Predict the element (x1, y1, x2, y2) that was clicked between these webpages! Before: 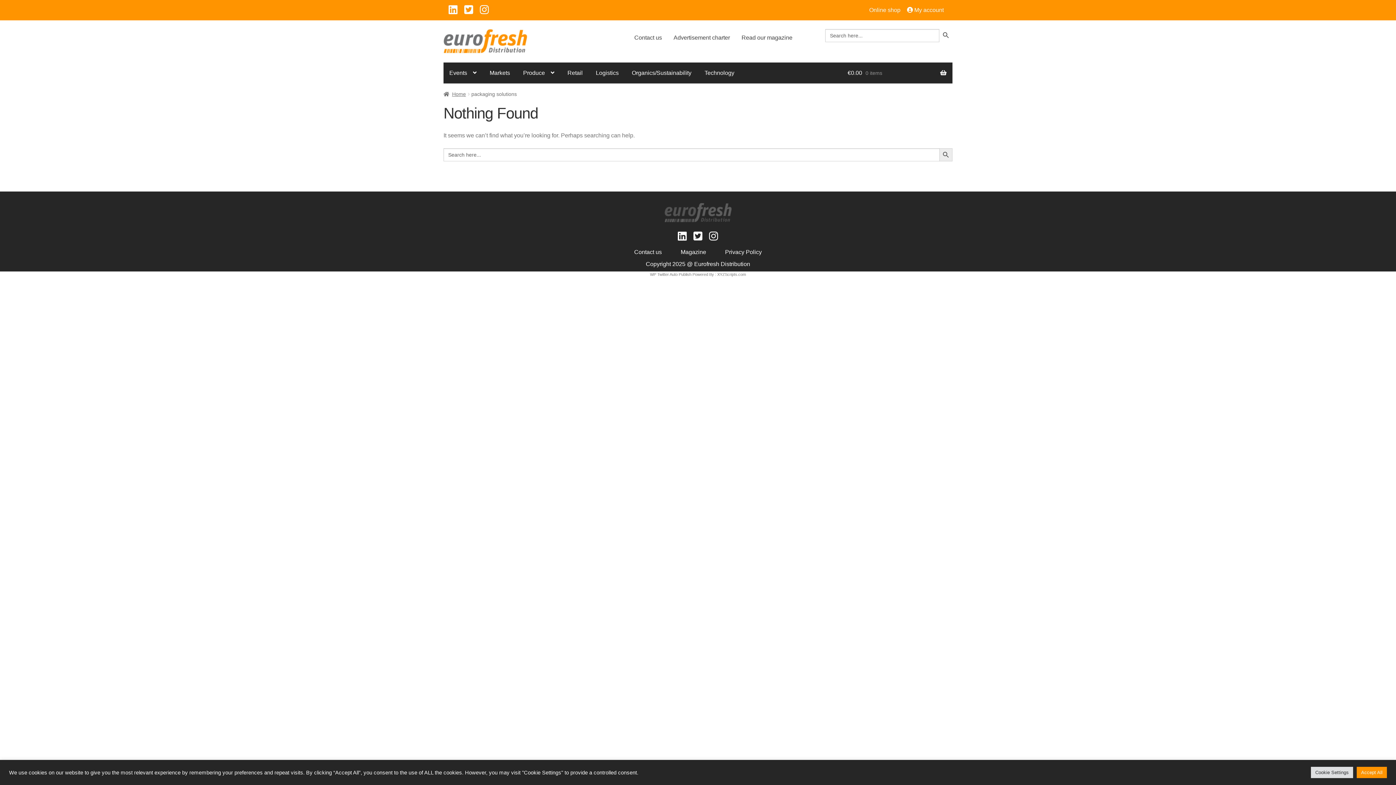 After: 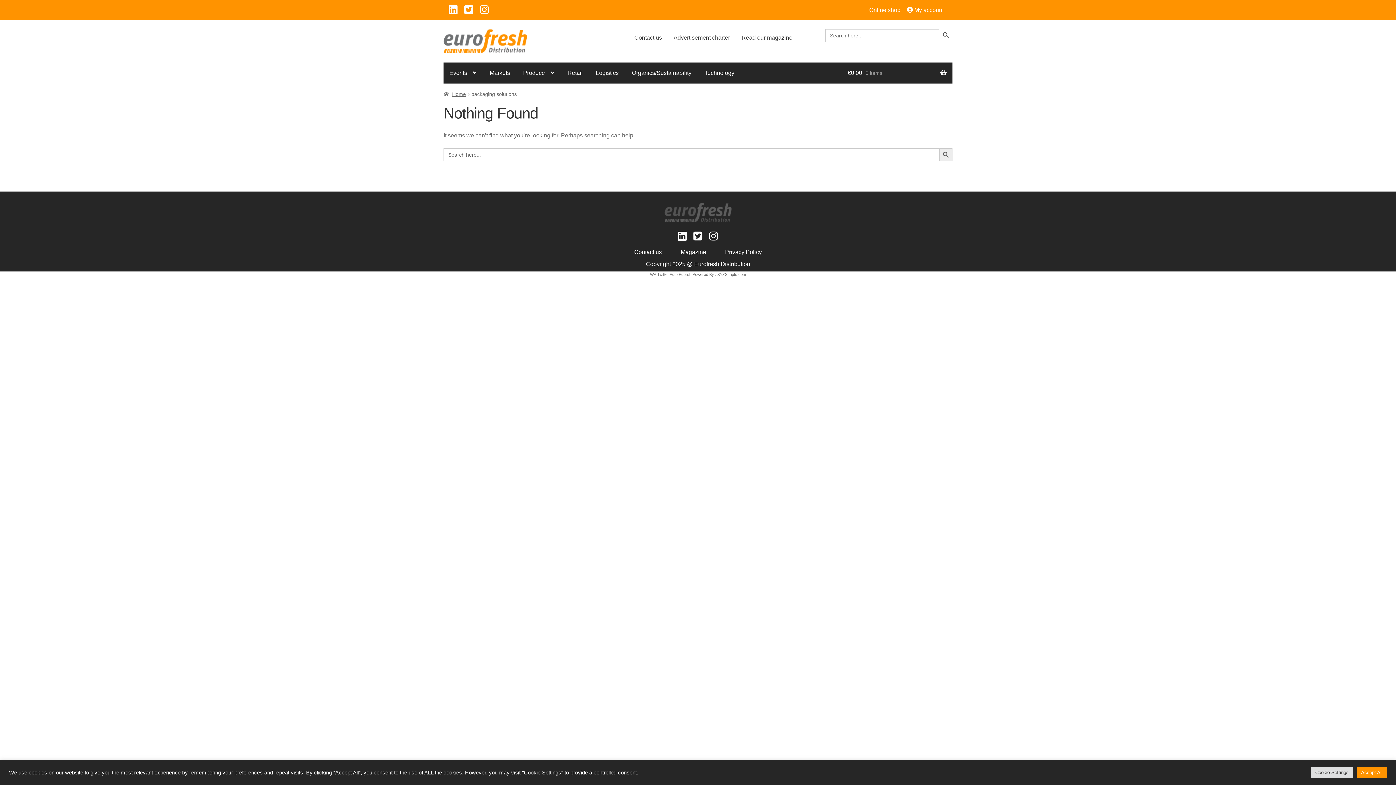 Action: bbox: (693, 231, 702, 242)